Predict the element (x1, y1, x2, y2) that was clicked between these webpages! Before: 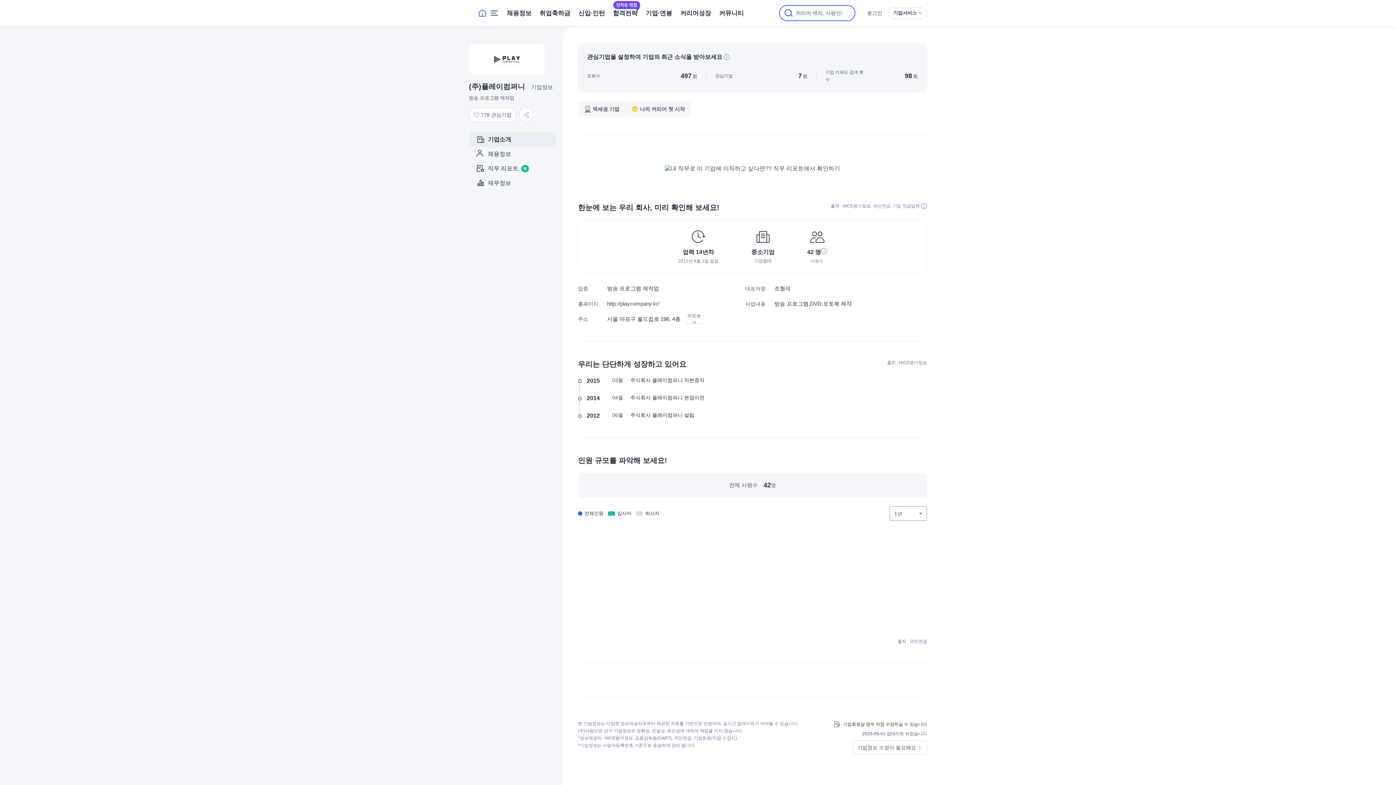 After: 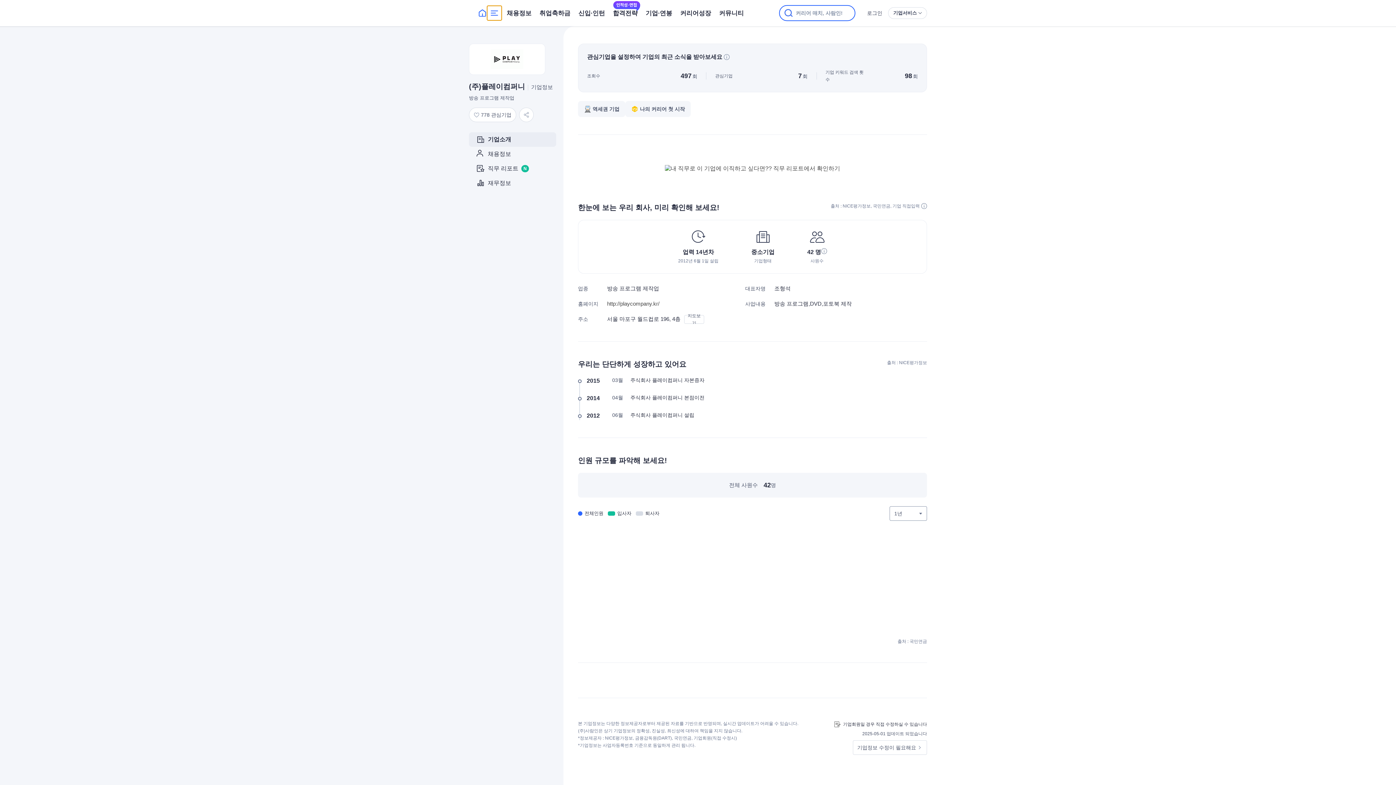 Action: label: 전체메뉴 bbox: (487, 5, 501, 20)